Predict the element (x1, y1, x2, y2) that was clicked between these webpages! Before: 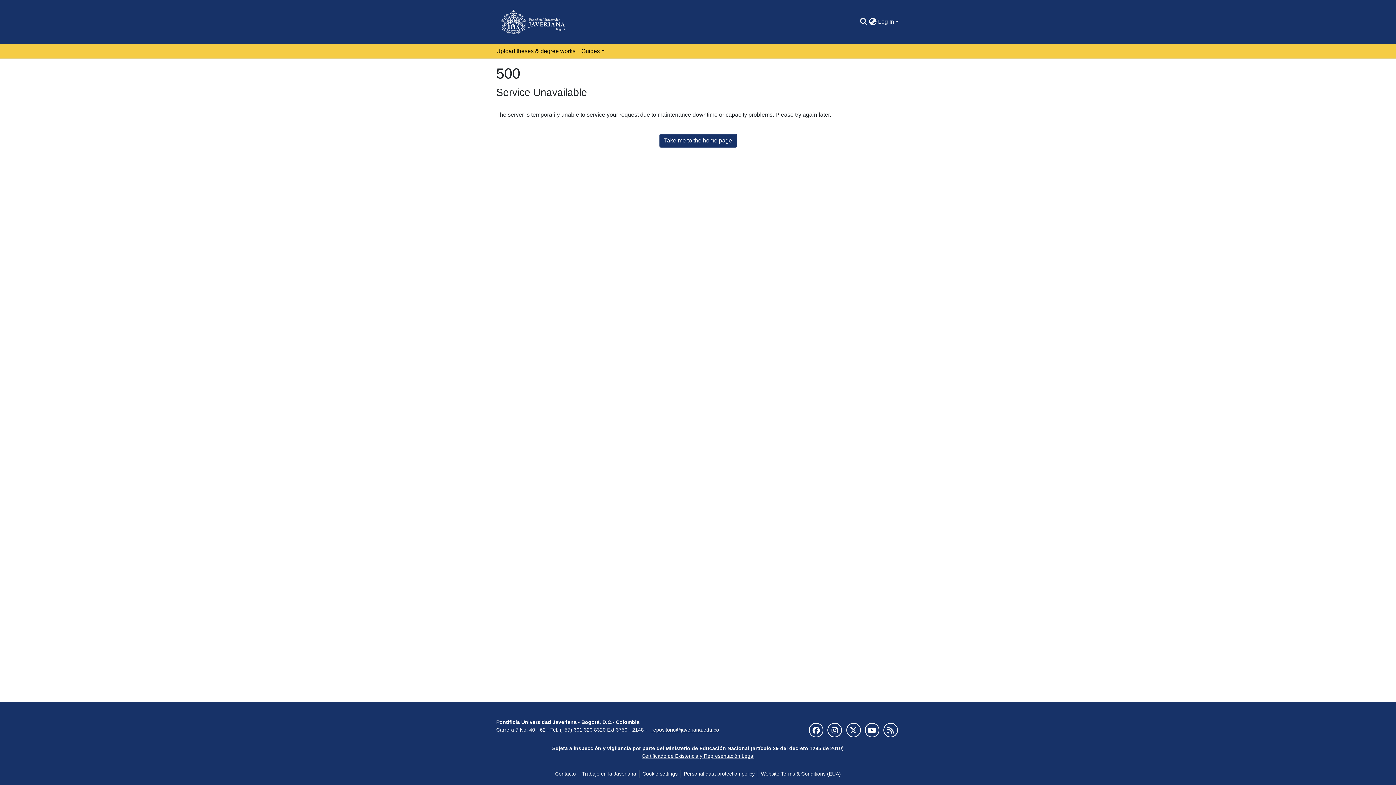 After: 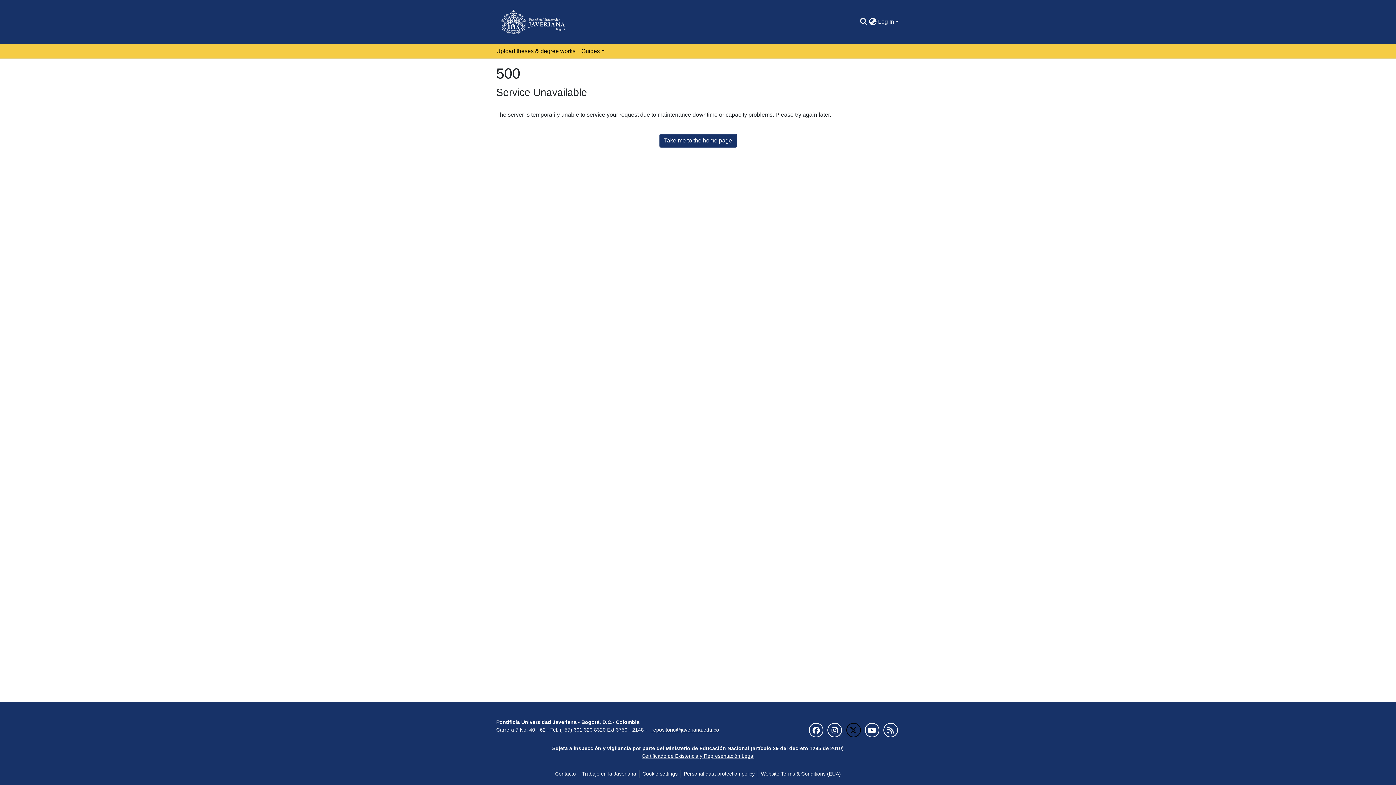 Action: bbox: (846, 723, 860, 737)